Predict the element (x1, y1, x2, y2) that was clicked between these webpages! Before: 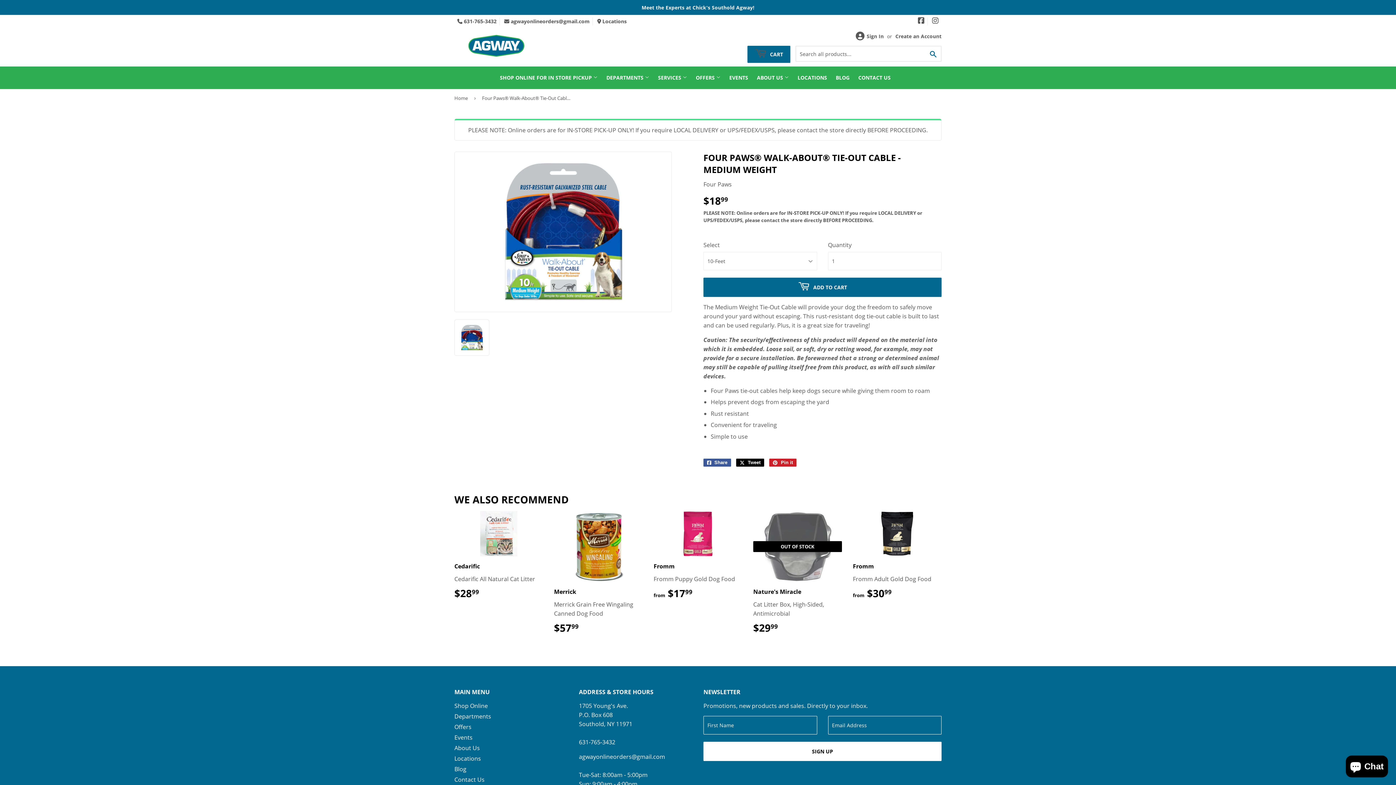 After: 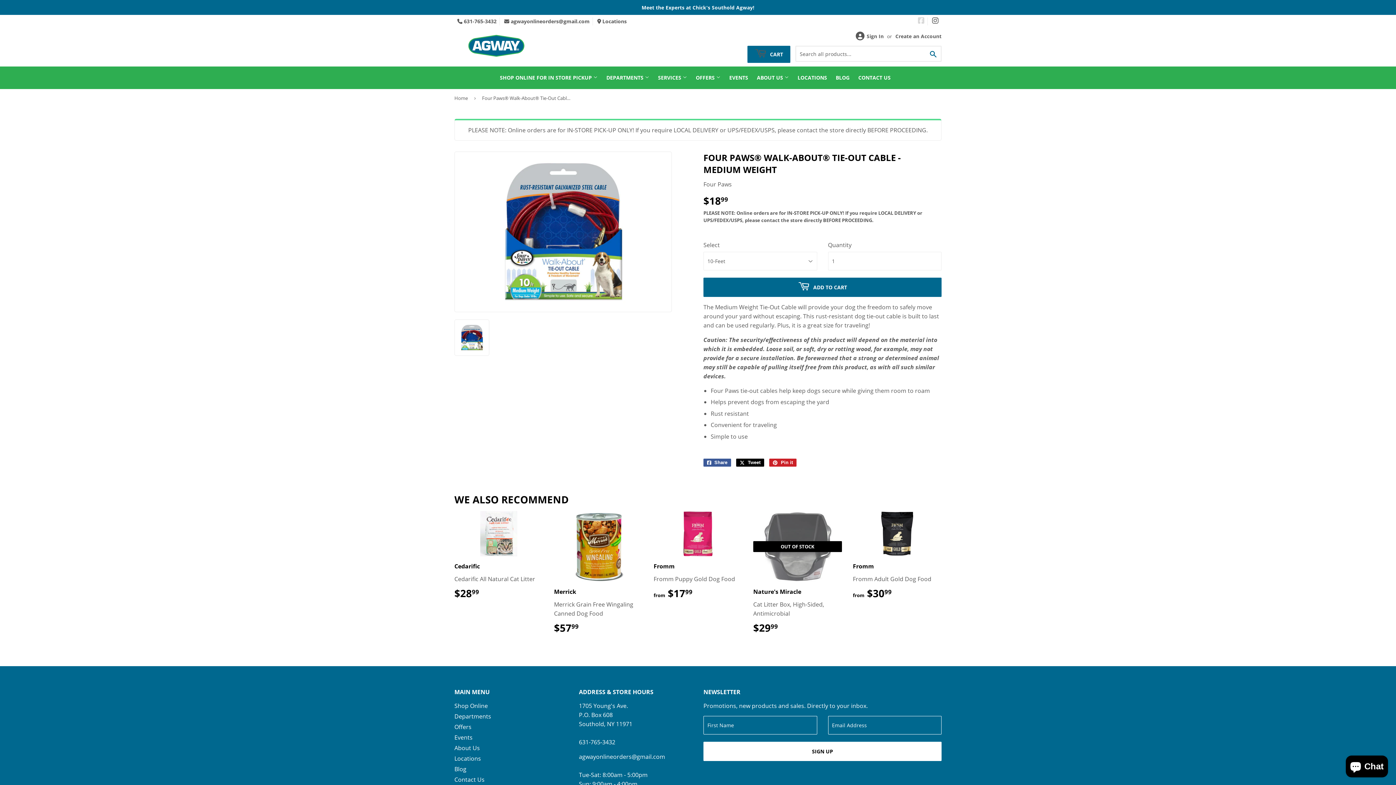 Action: label: Facebook bbox: (918, 17, 924, 24)